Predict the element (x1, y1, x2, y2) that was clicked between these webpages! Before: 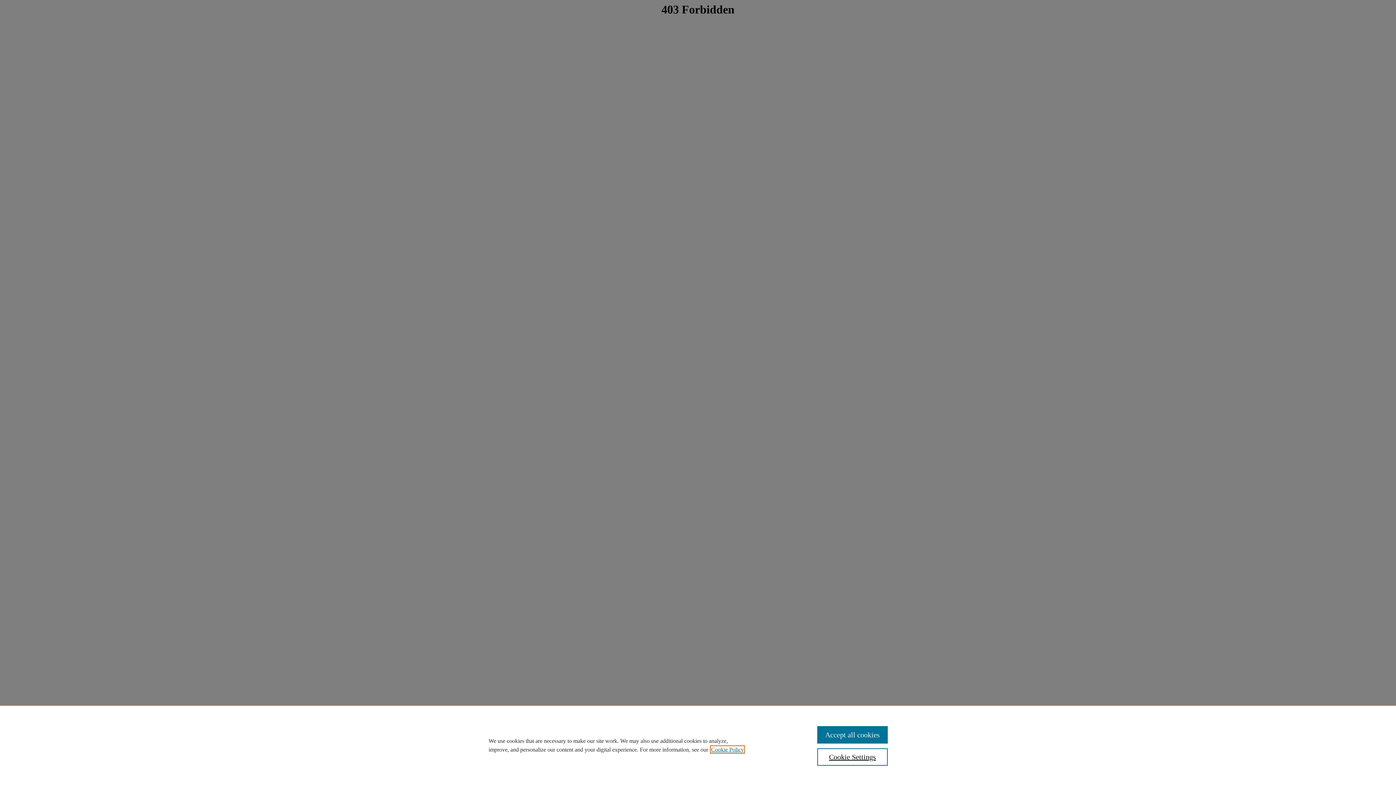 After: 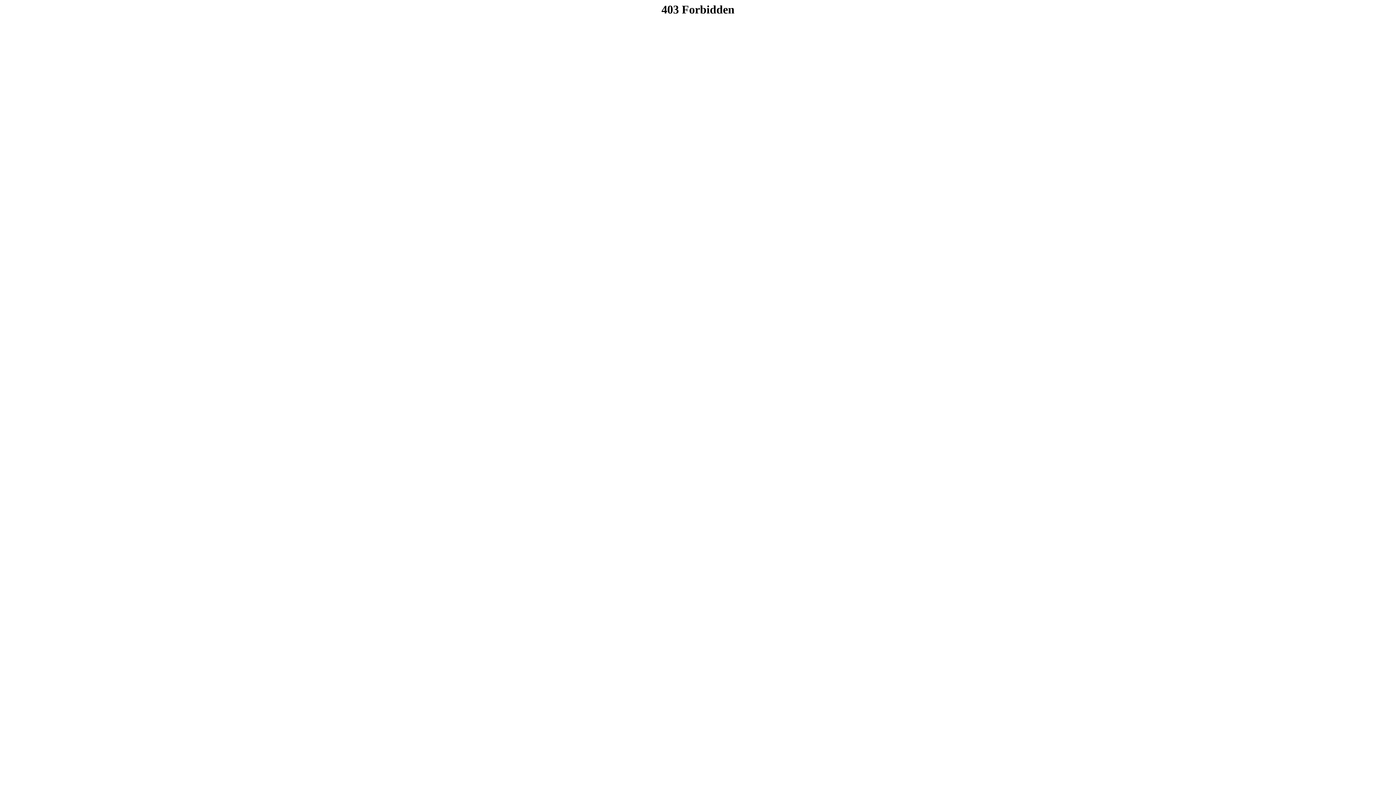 Action: label: Accept all cookies bbox: (817, 726, 887, 744)